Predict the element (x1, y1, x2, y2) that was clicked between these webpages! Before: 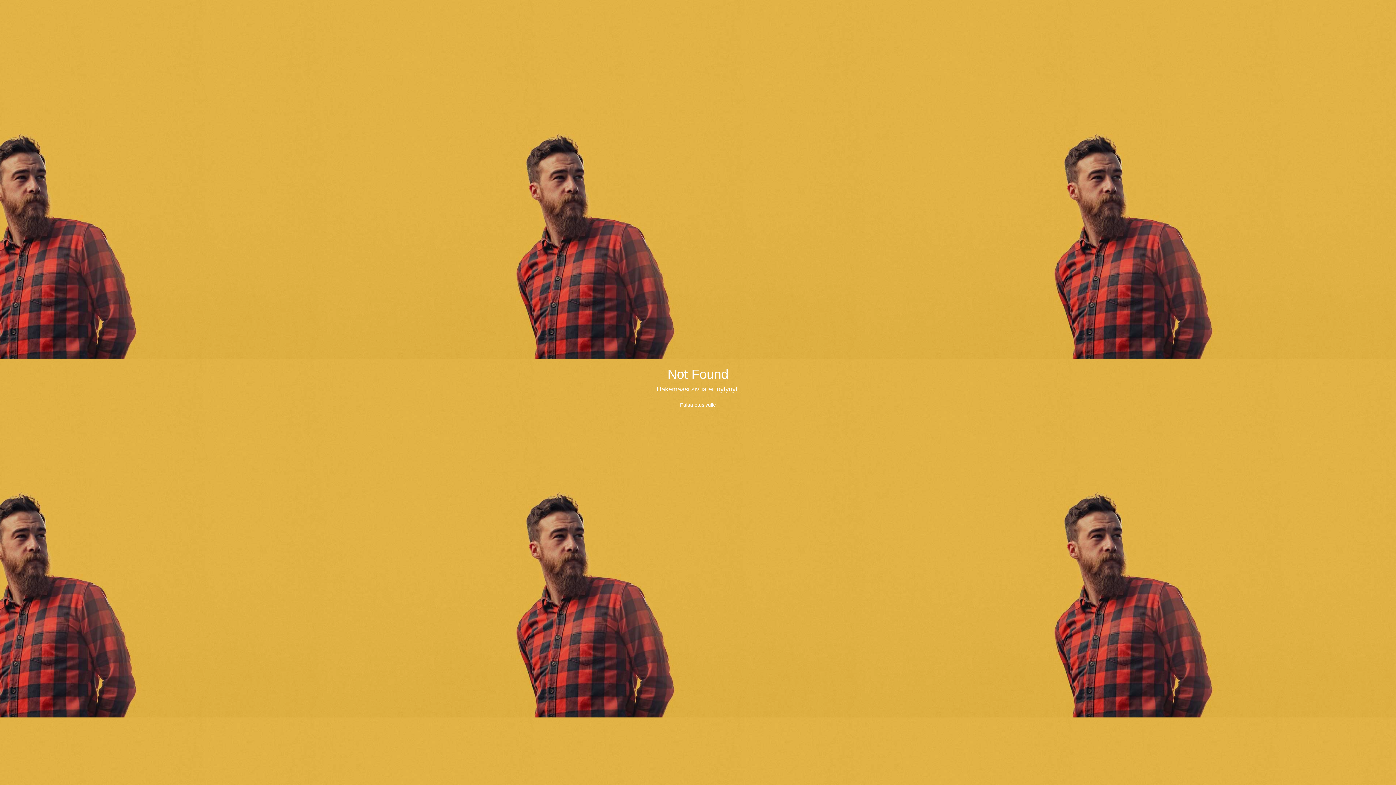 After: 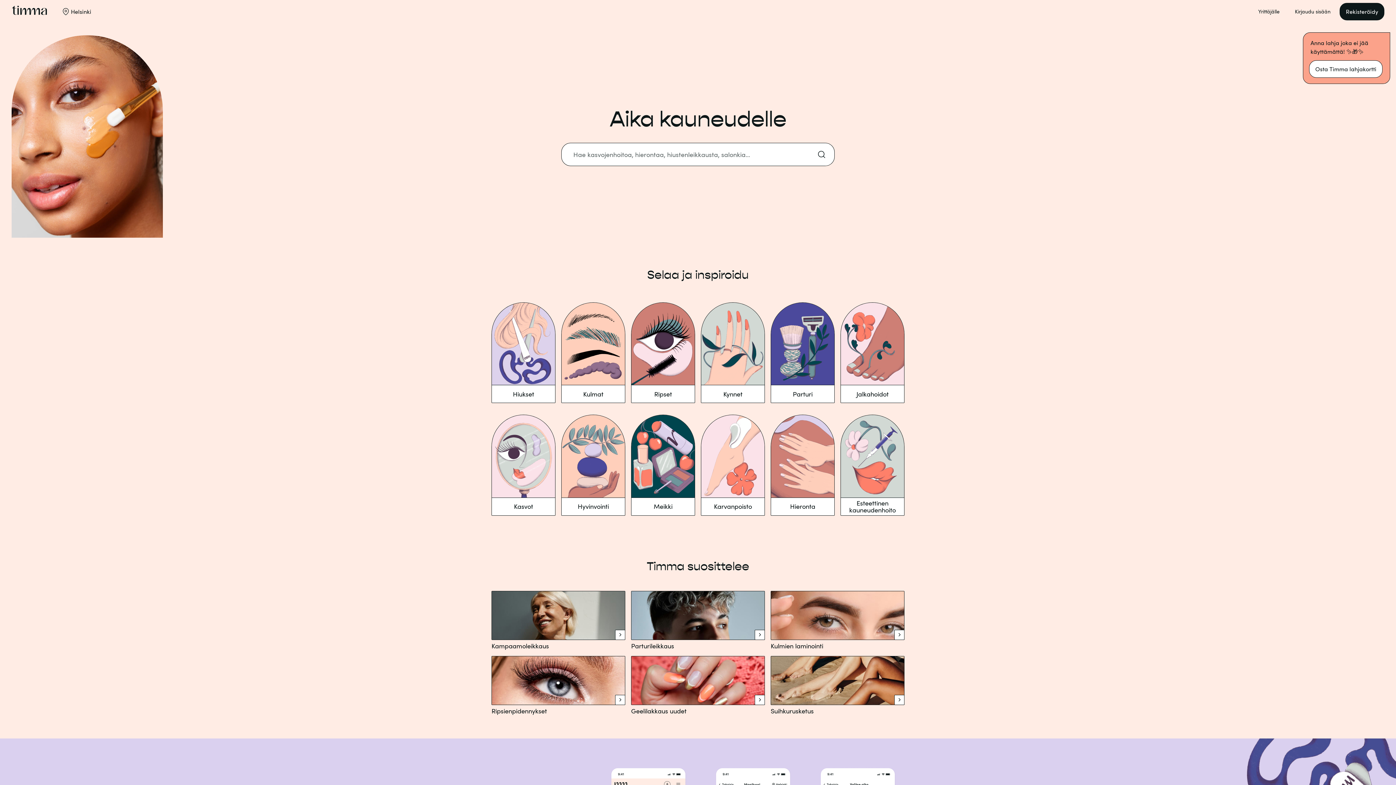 Action: label: Palaa etusivulle bbox: (680, 402, 716, 408)